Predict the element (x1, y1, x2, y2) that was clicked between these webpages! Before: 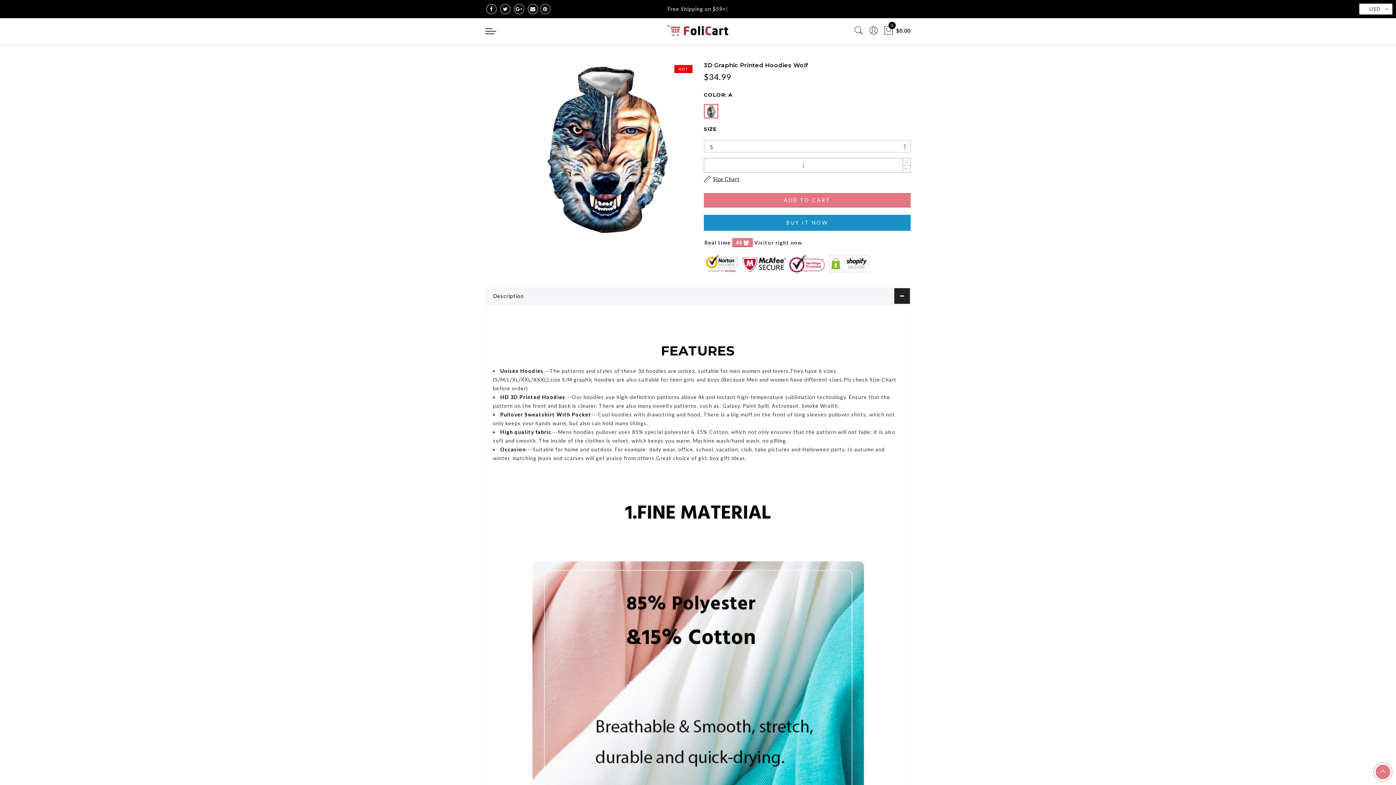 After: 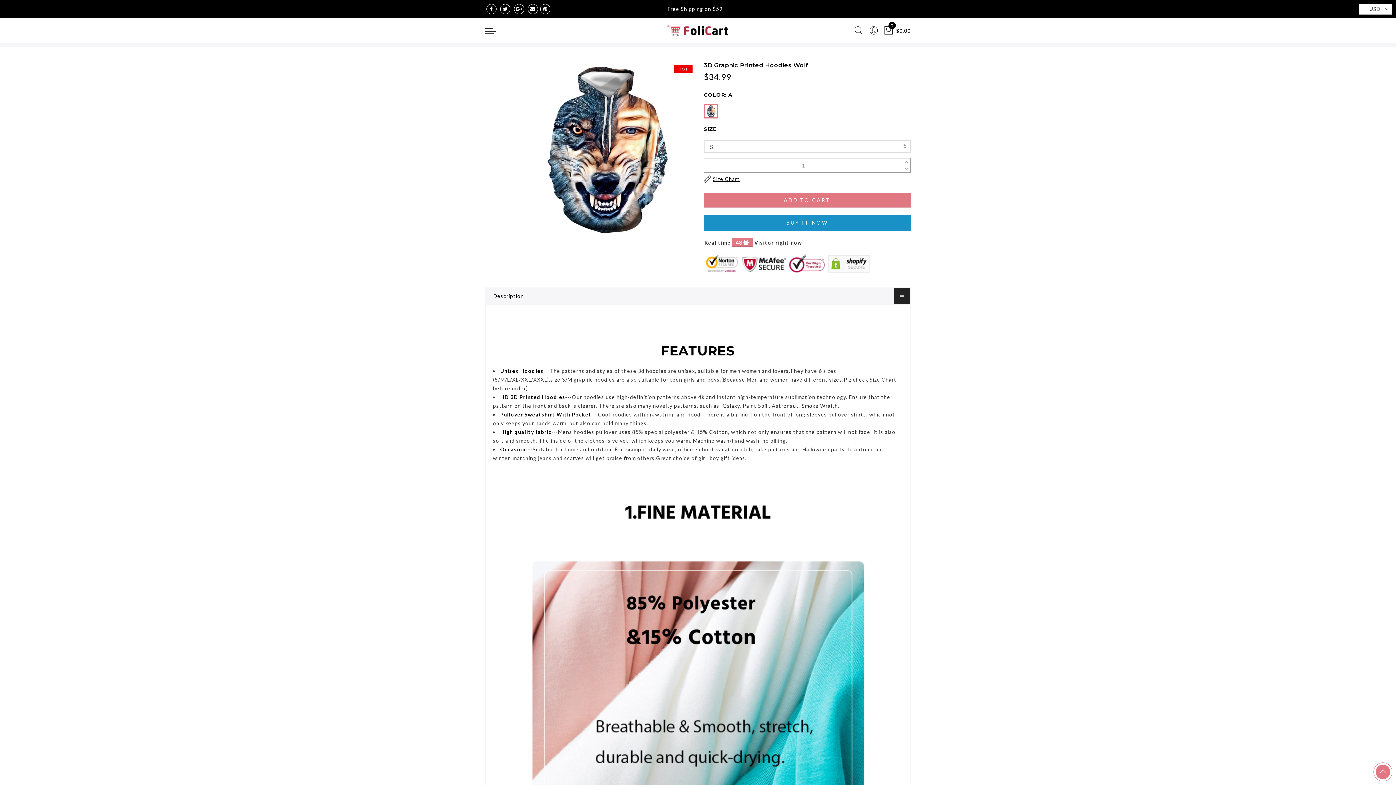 Action: bbox: (528, 4, 538, 14)